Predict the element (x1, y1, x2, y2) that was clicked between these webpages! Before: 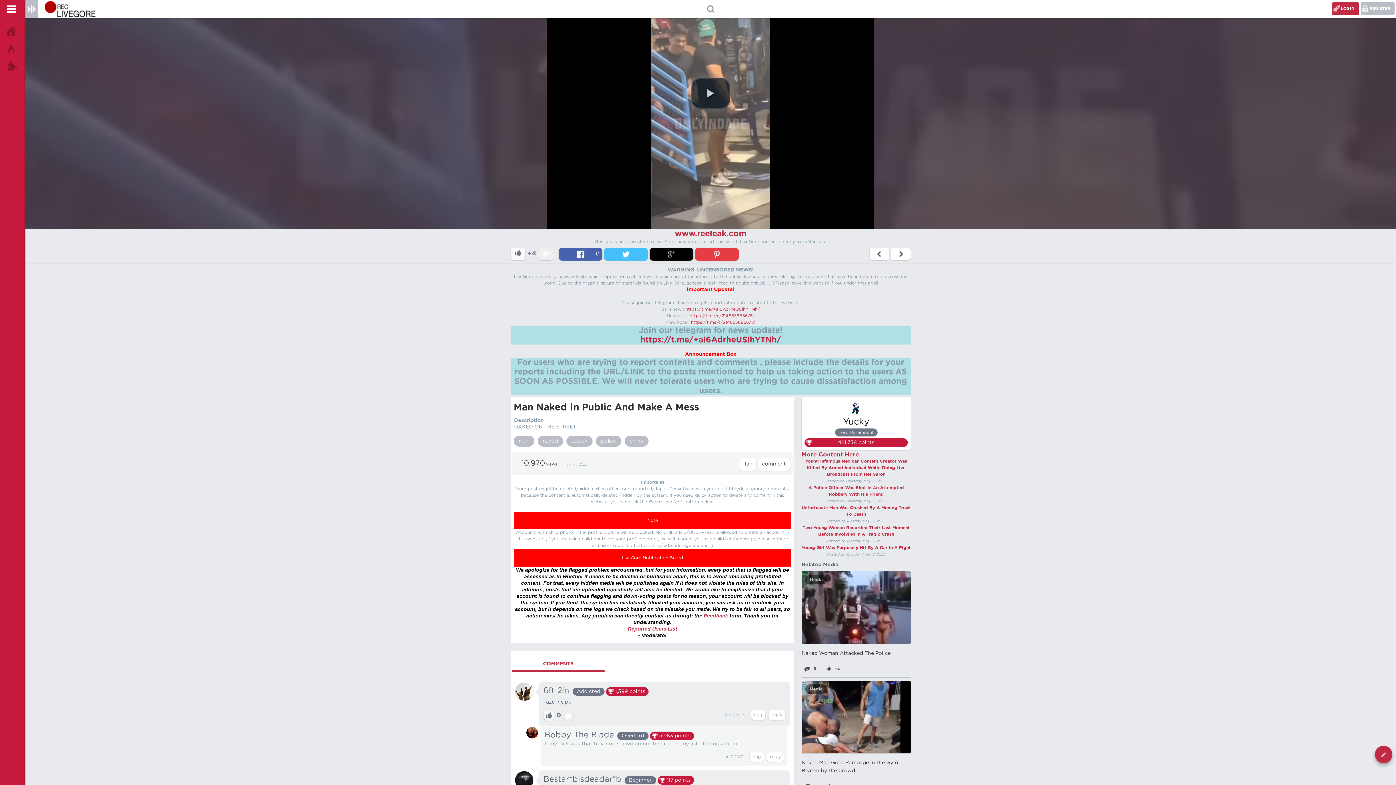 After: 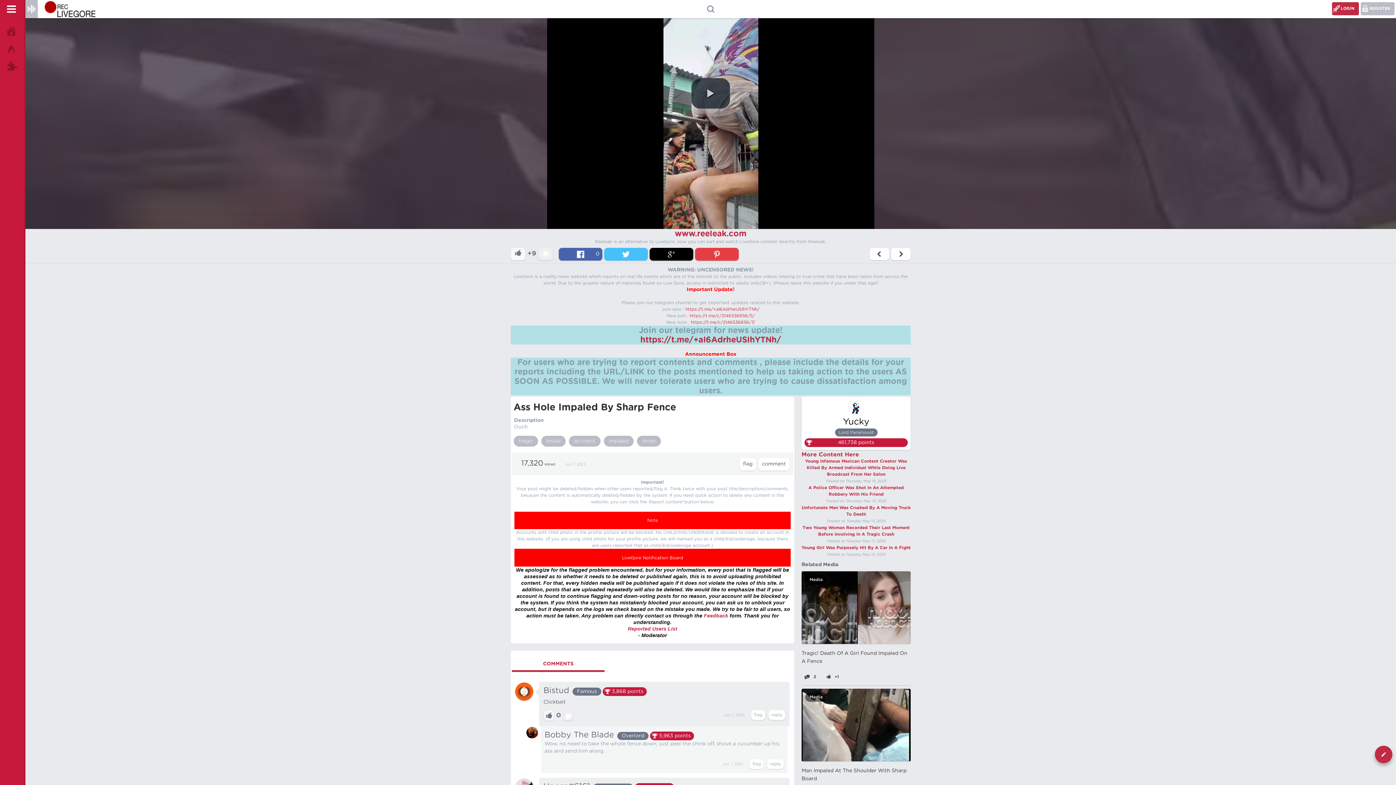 Action: bbox: (869, 248, 889, 260)